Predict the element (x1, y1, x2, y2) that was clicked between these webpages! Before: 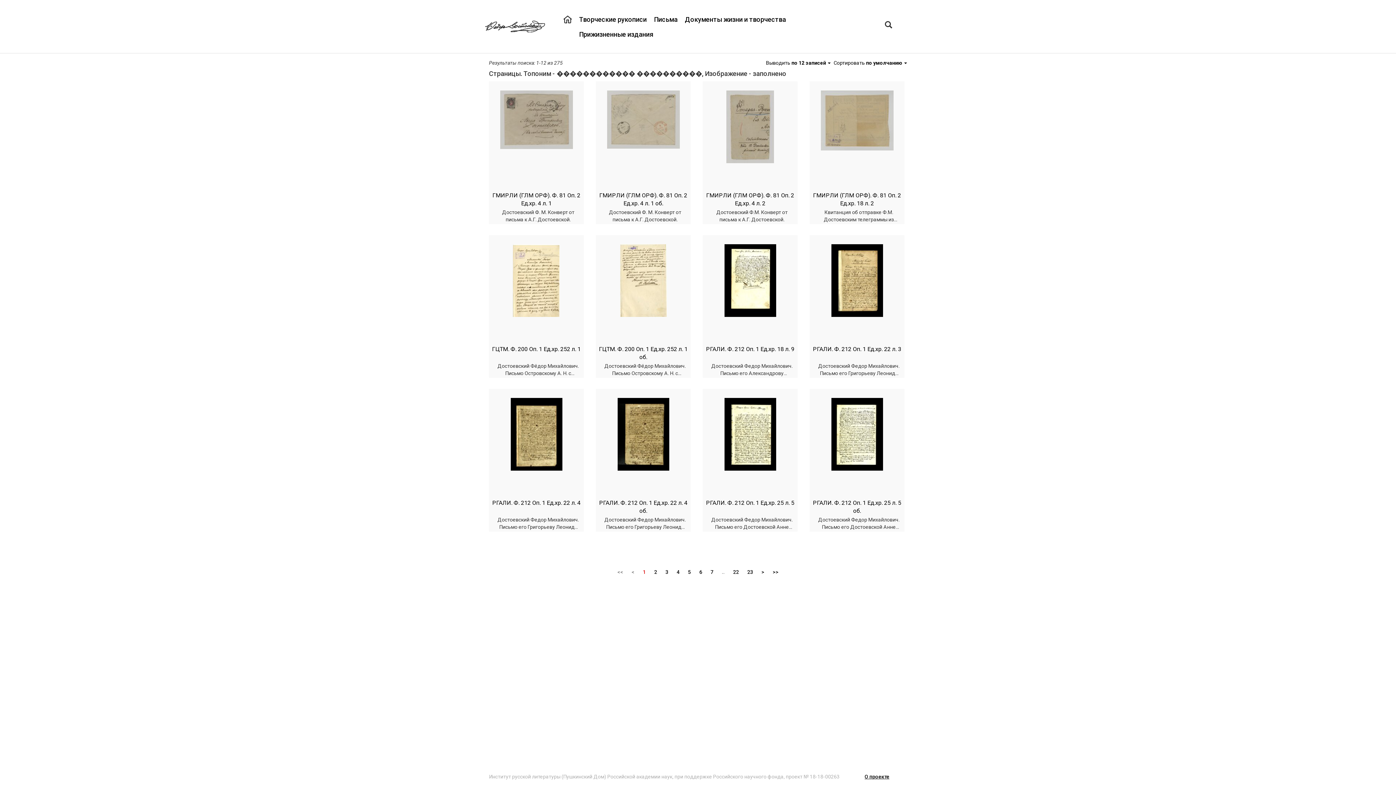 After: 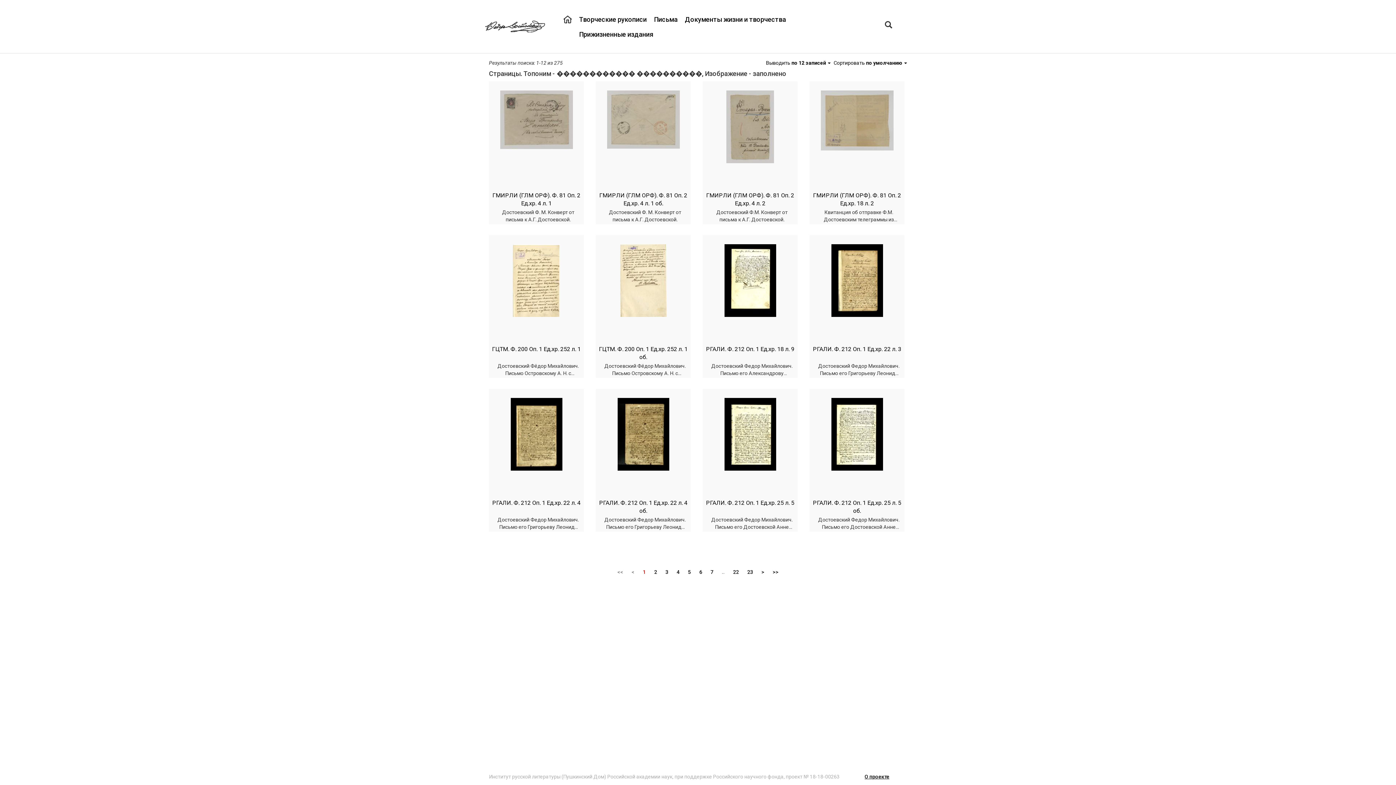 Action: label: 1 bbox: (638, 566, 650, 578)